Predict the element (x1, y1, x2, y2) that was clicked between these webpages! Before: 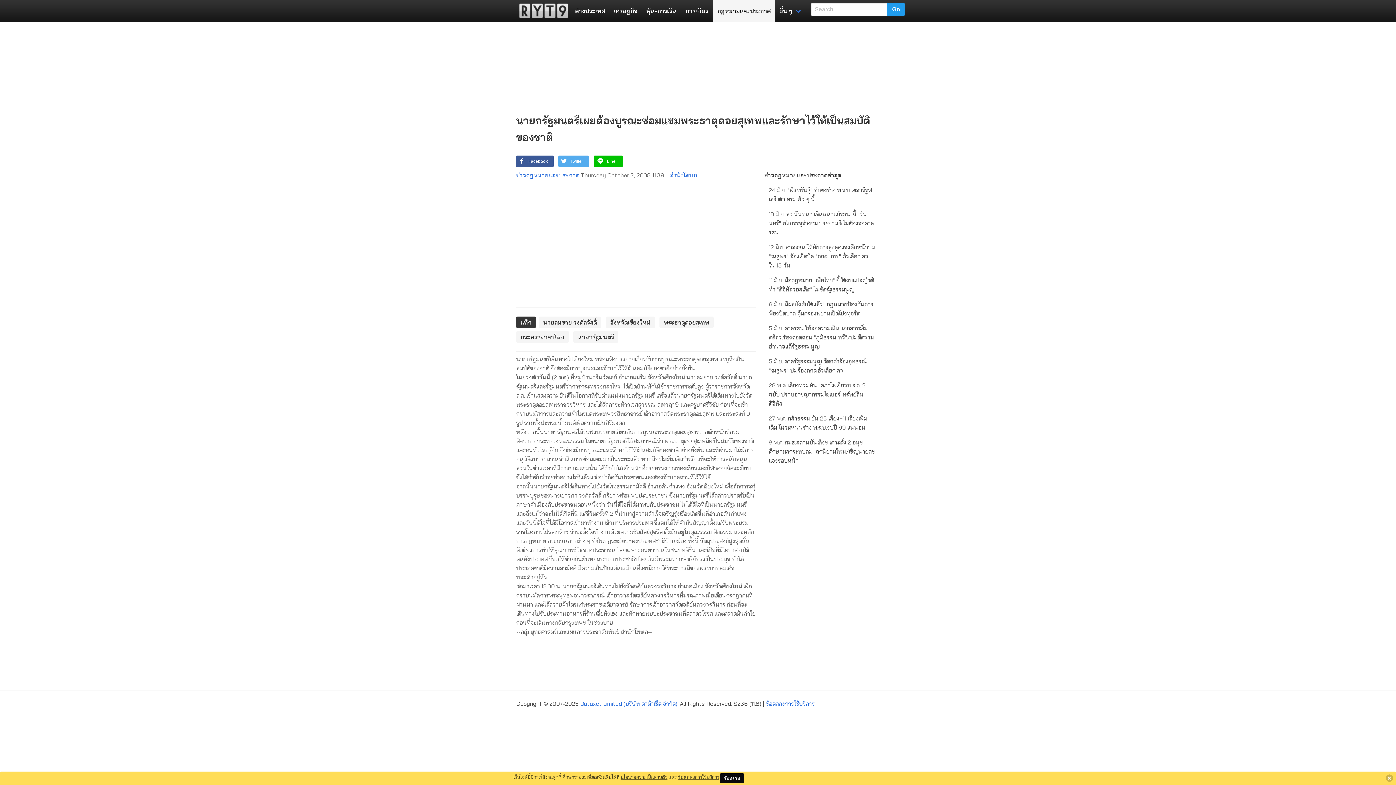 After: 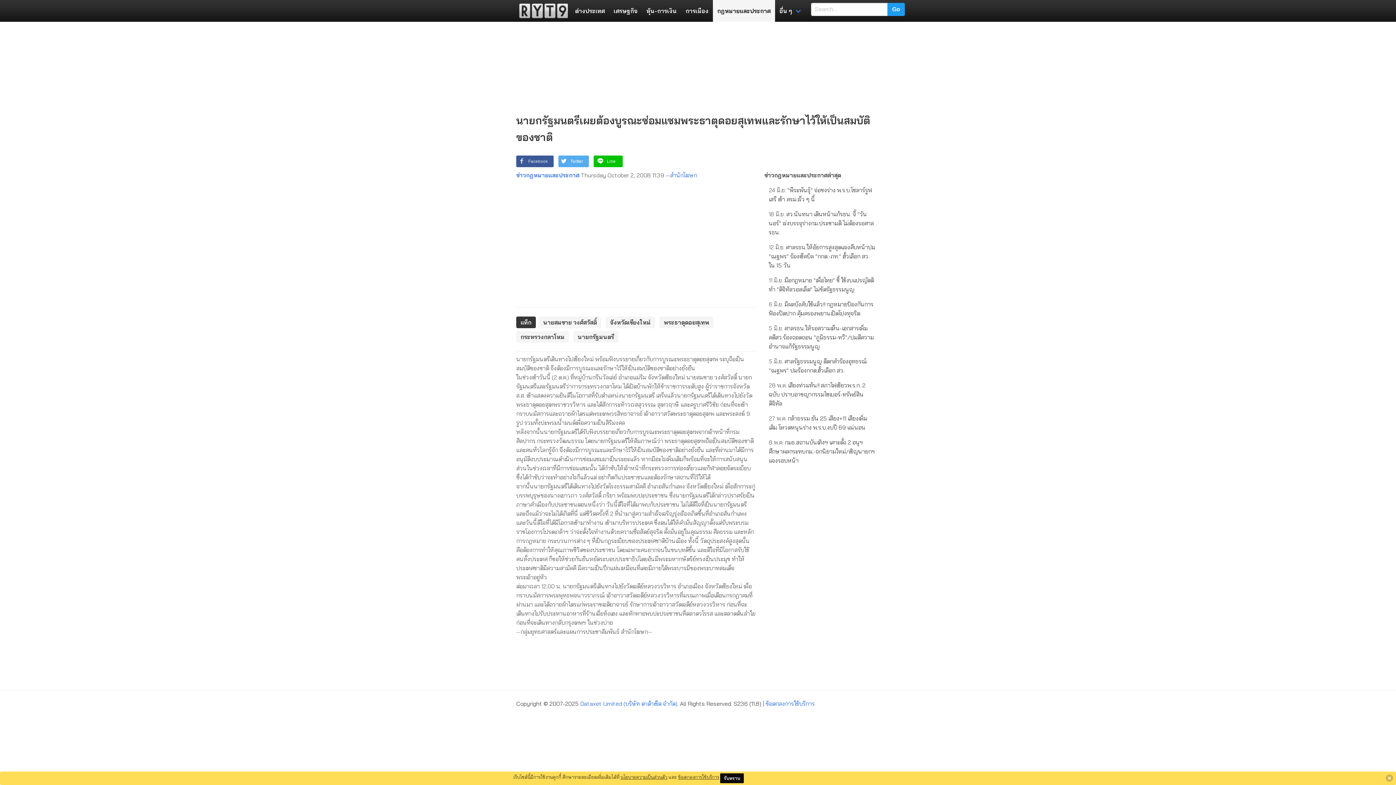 Action: bbox: (516, 155, 553, 167) label:  Facebook